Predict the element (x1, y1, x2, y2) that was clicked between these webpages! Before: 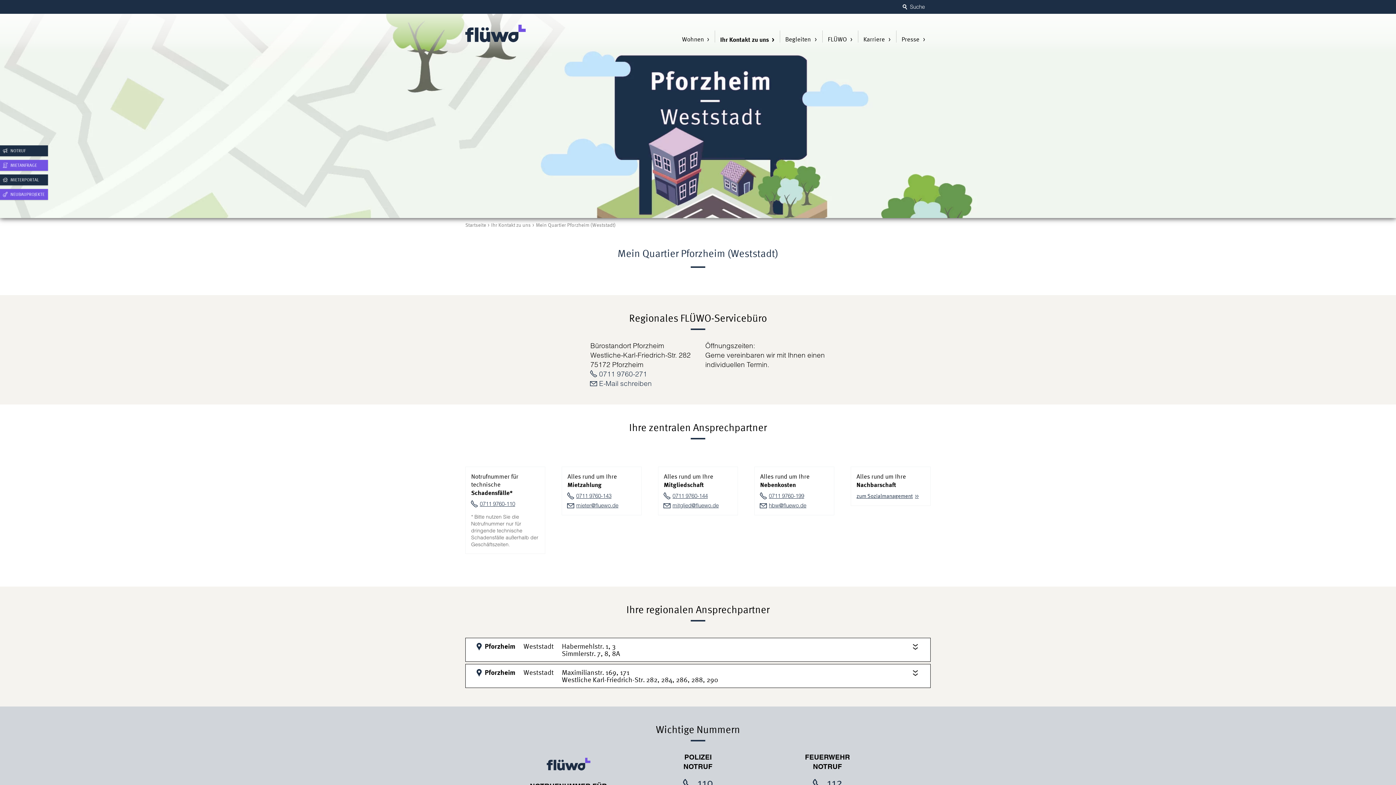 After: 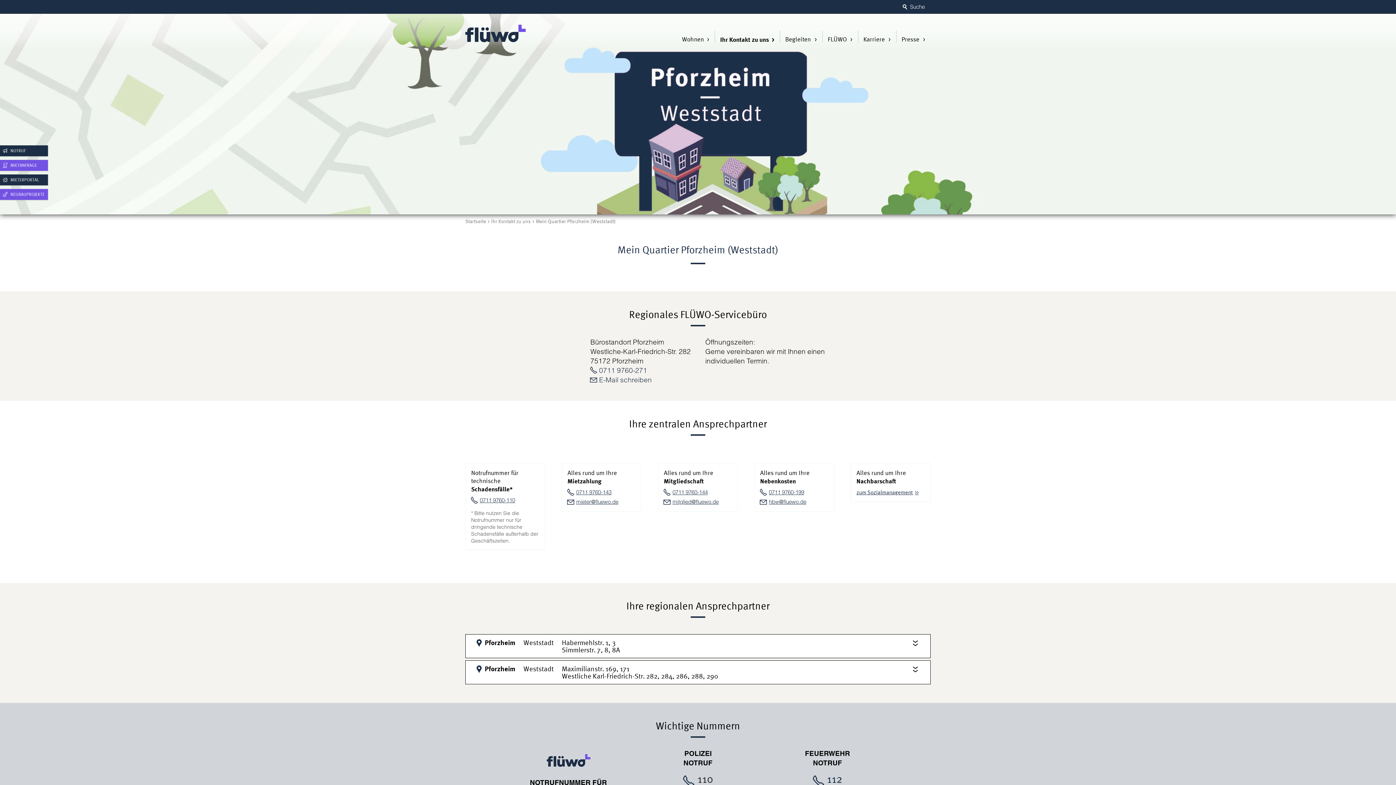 Action: label: 110 bbox: (683, 777, 713, 789)